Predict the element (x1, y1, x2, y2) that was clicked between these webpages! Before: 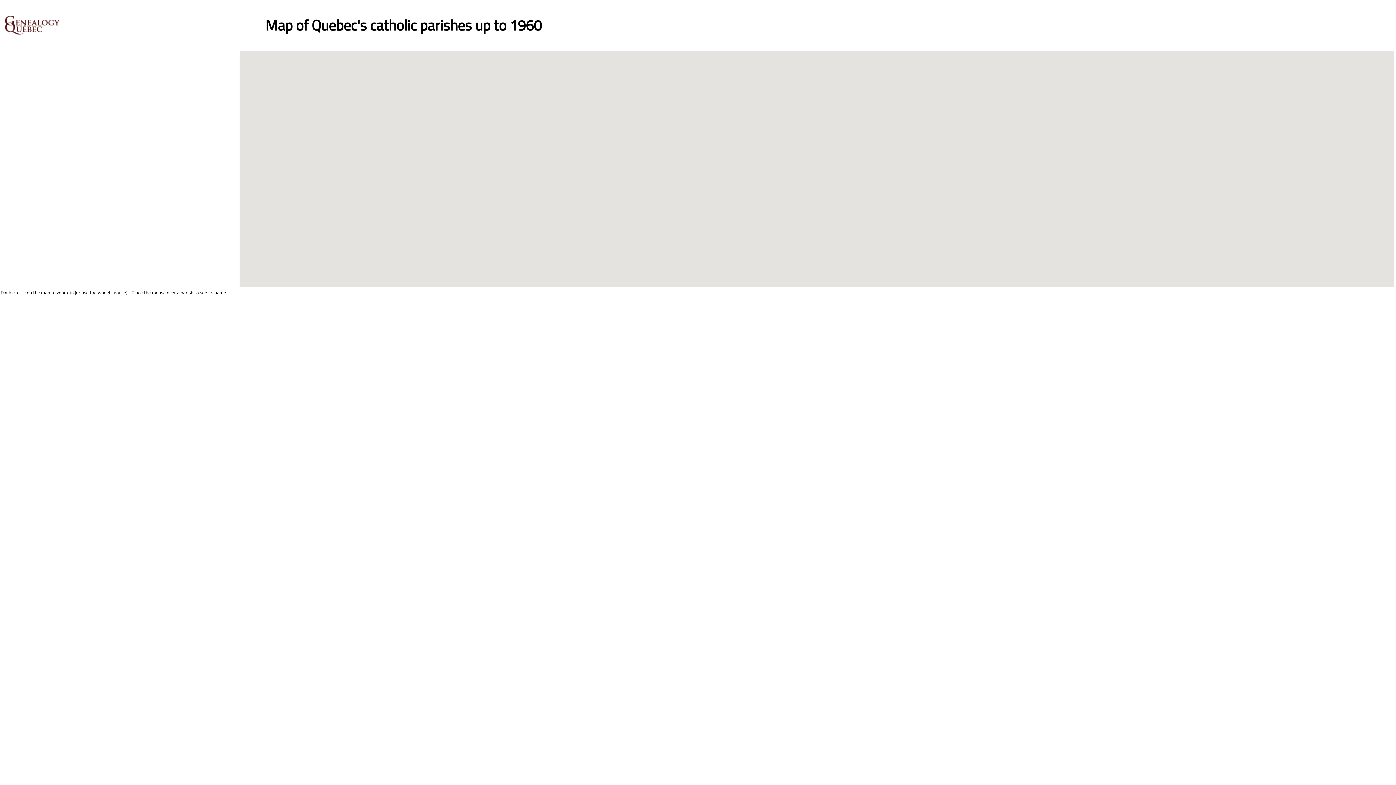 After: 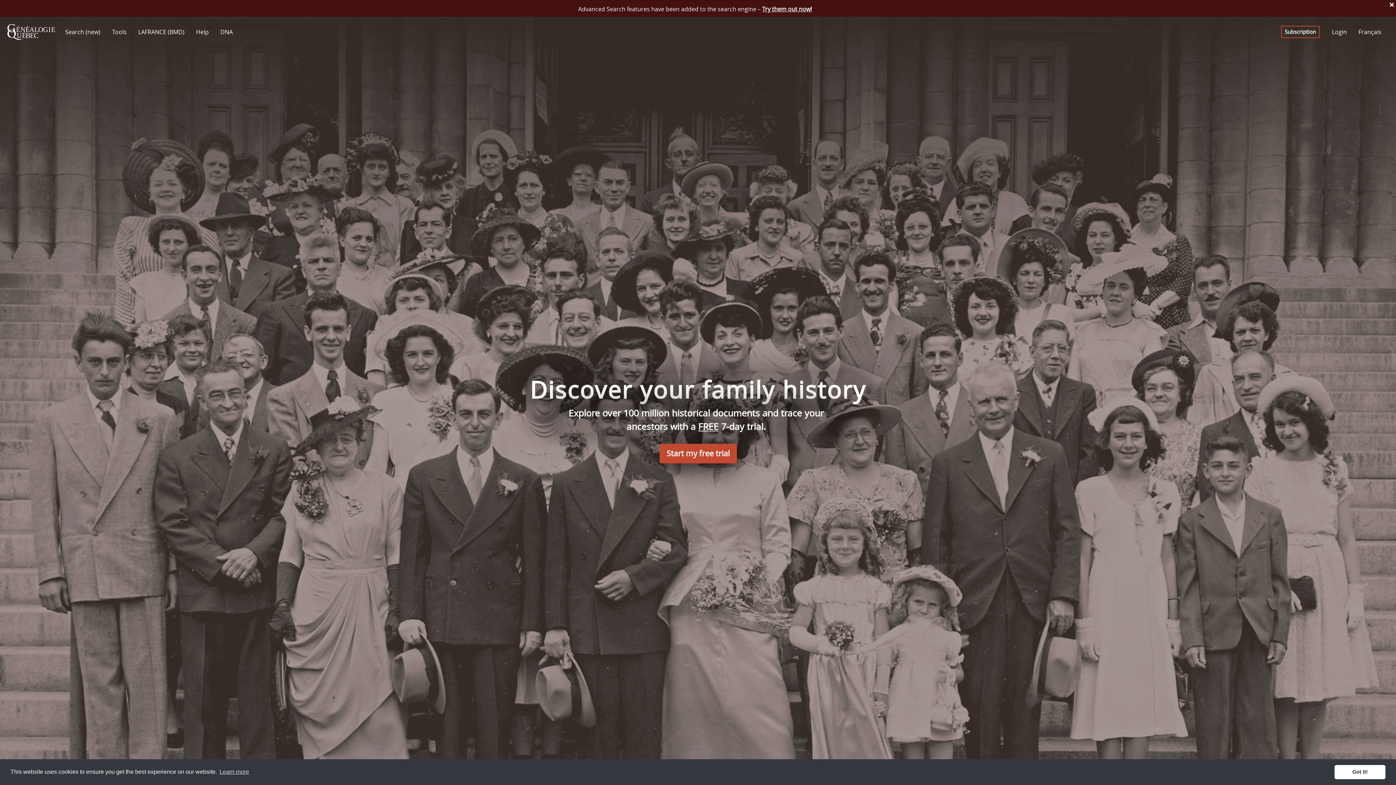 Action: bbox: (1, 31, 65, 40)